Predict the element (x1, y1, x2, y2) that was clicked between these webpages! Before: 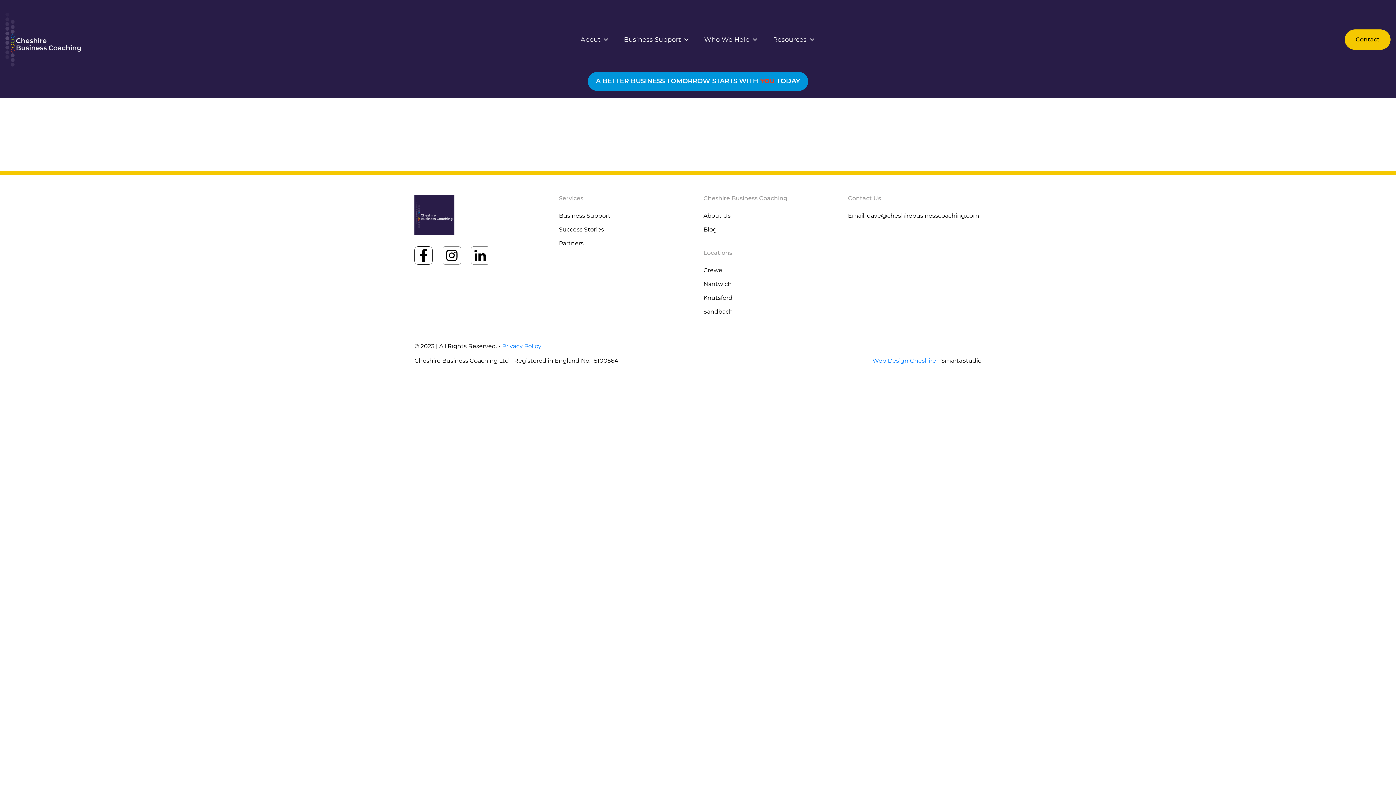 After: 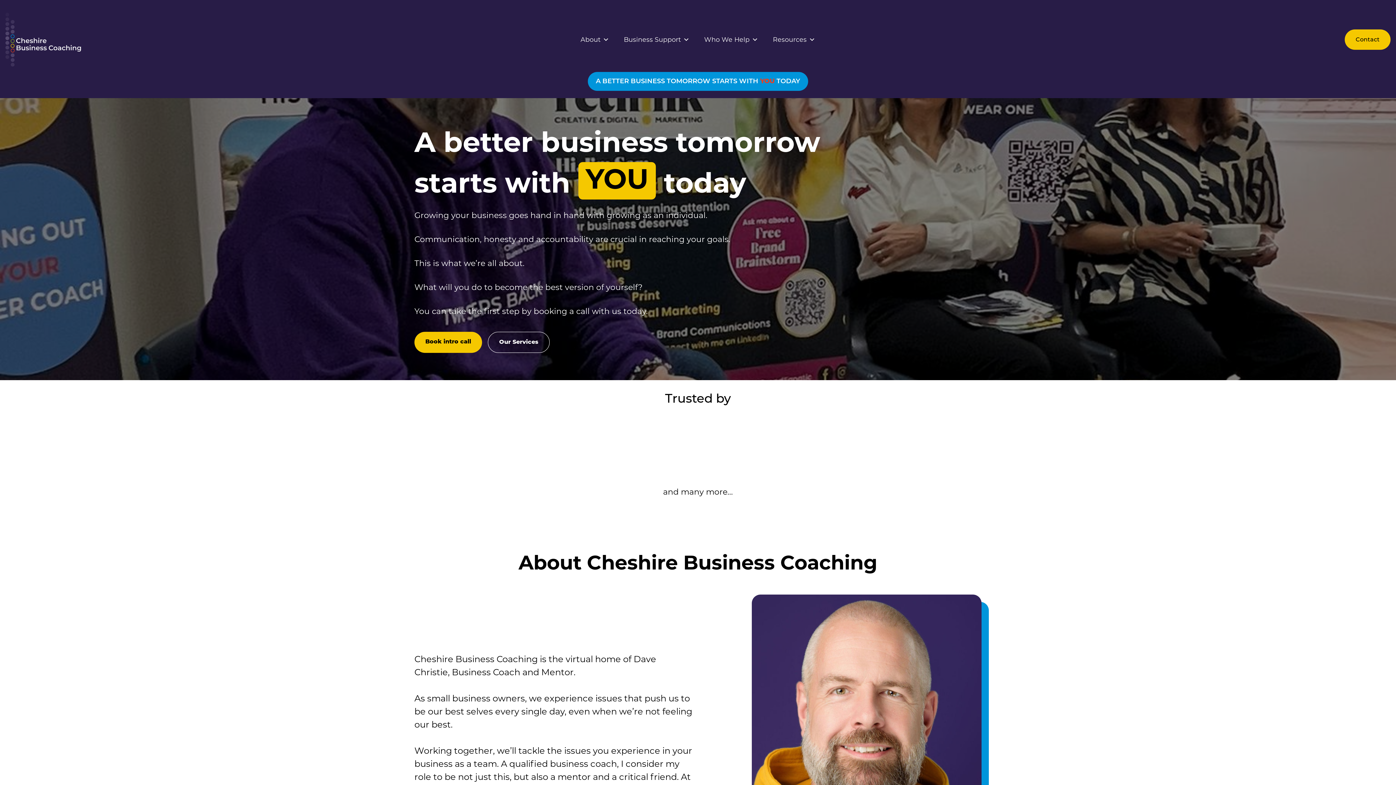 Action: bbox: (5, 35, 92, 42)